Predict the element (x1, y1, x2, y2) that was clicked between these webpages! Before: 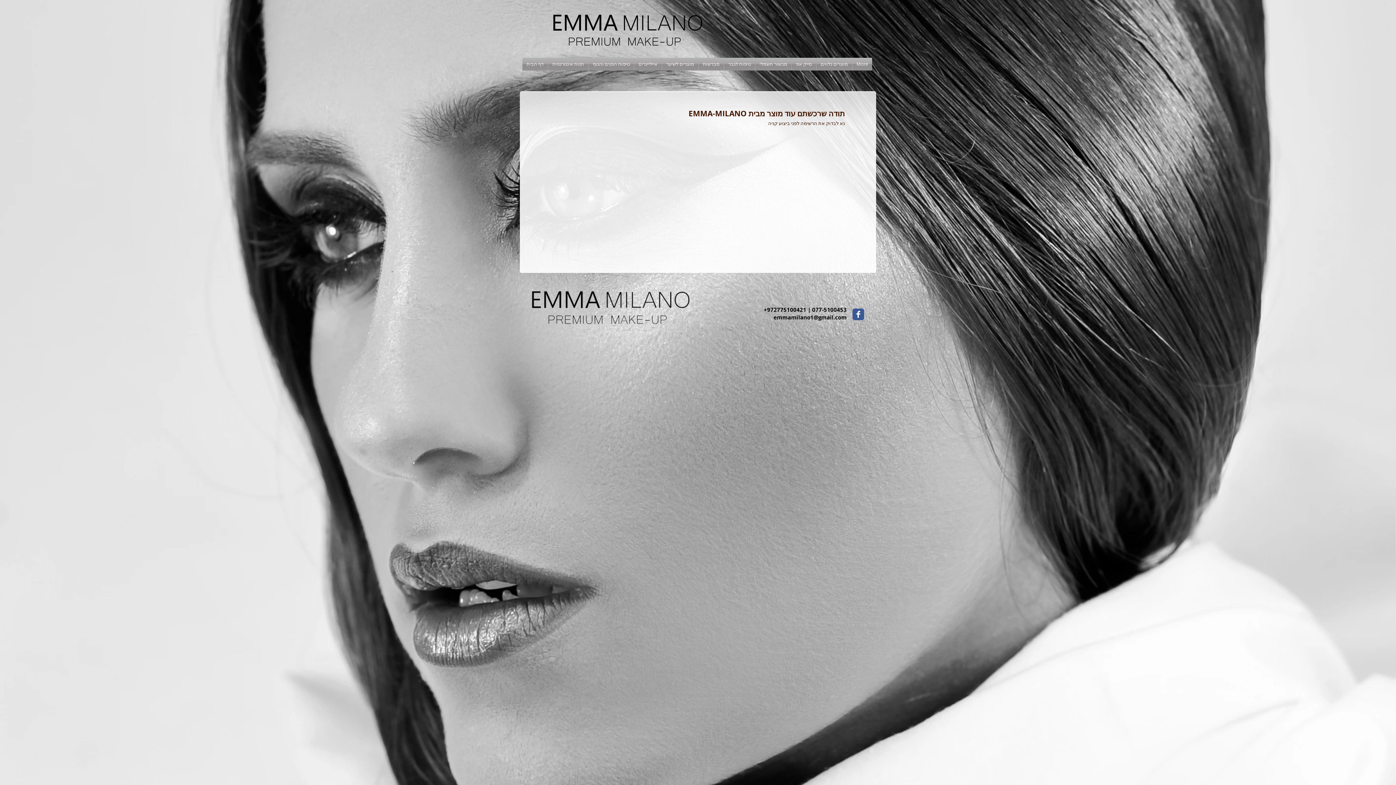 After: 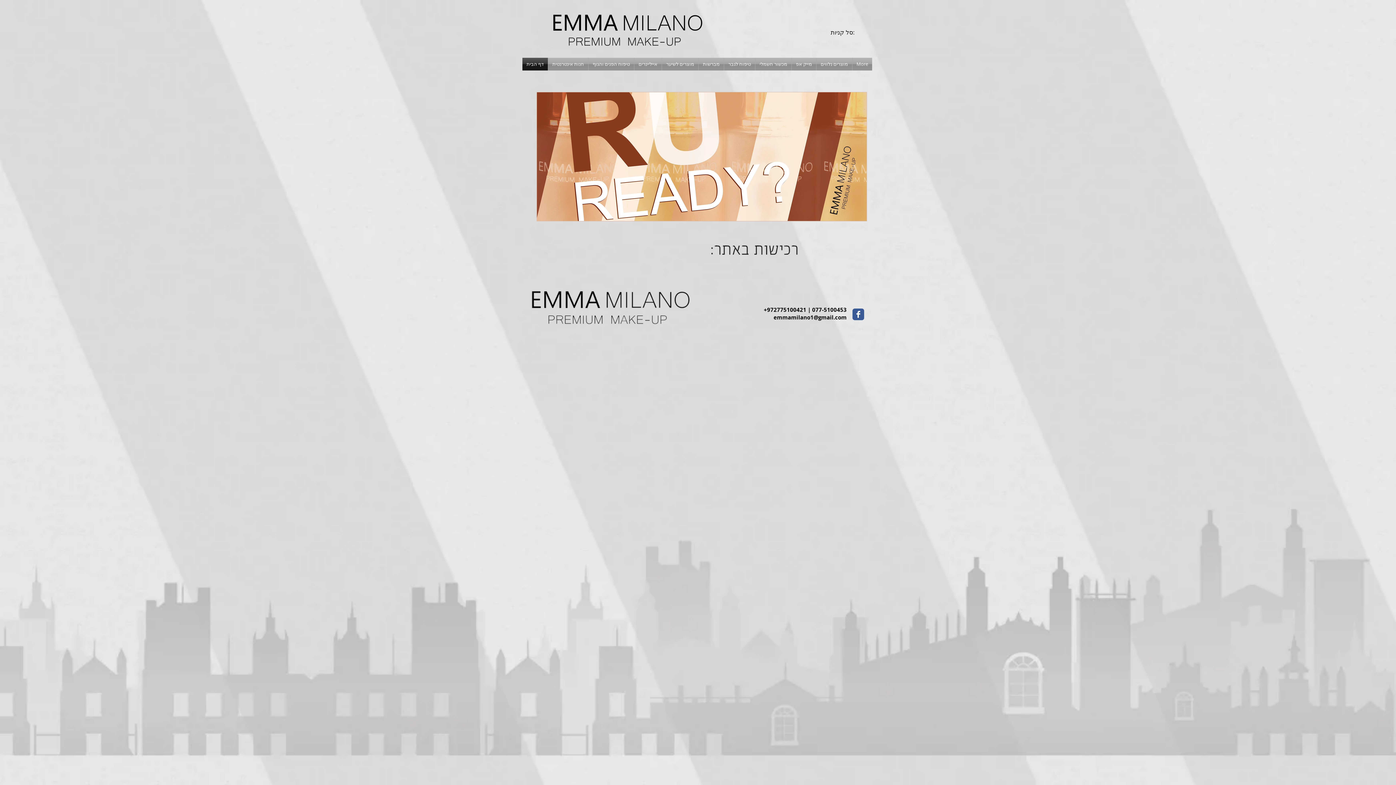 Action: bbox: (522, 57, 548, 70) label: דף הבית